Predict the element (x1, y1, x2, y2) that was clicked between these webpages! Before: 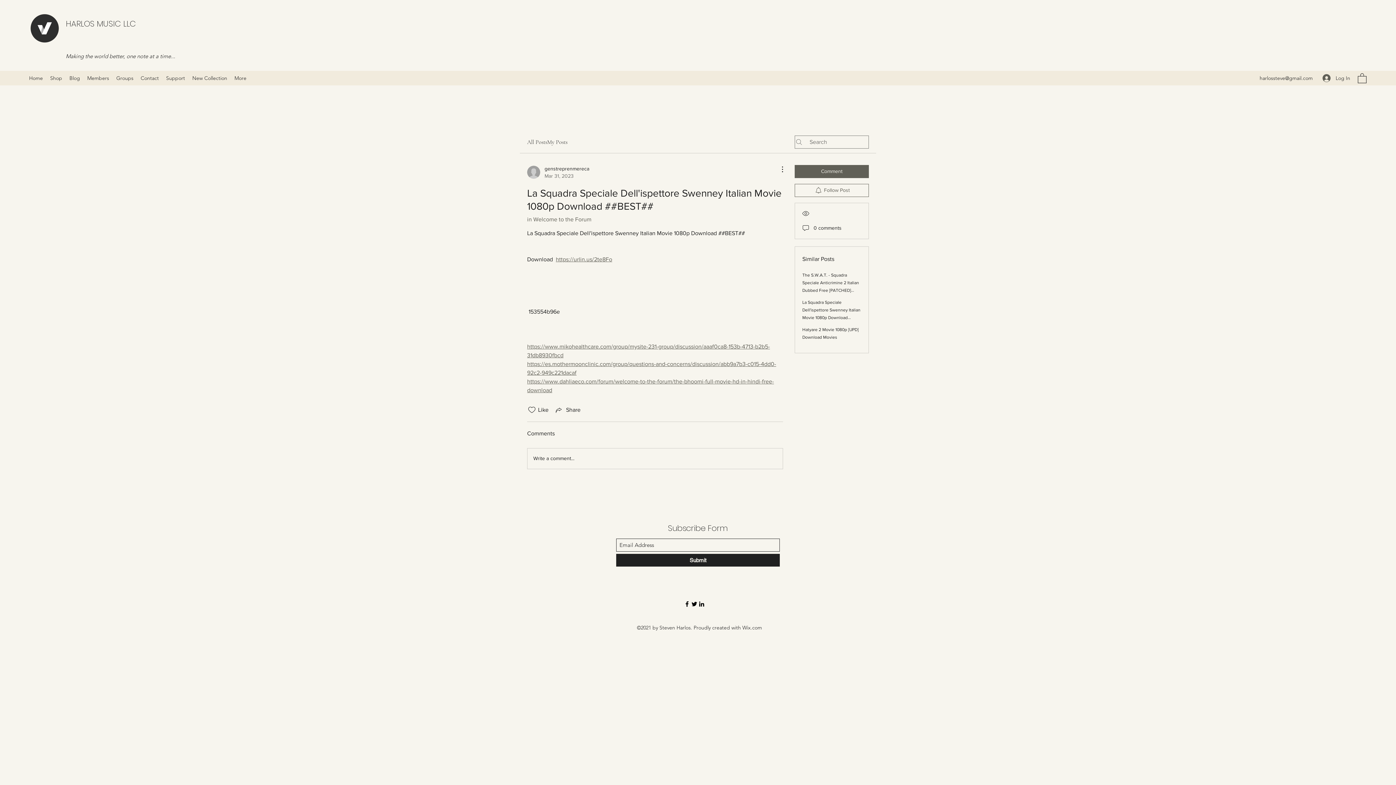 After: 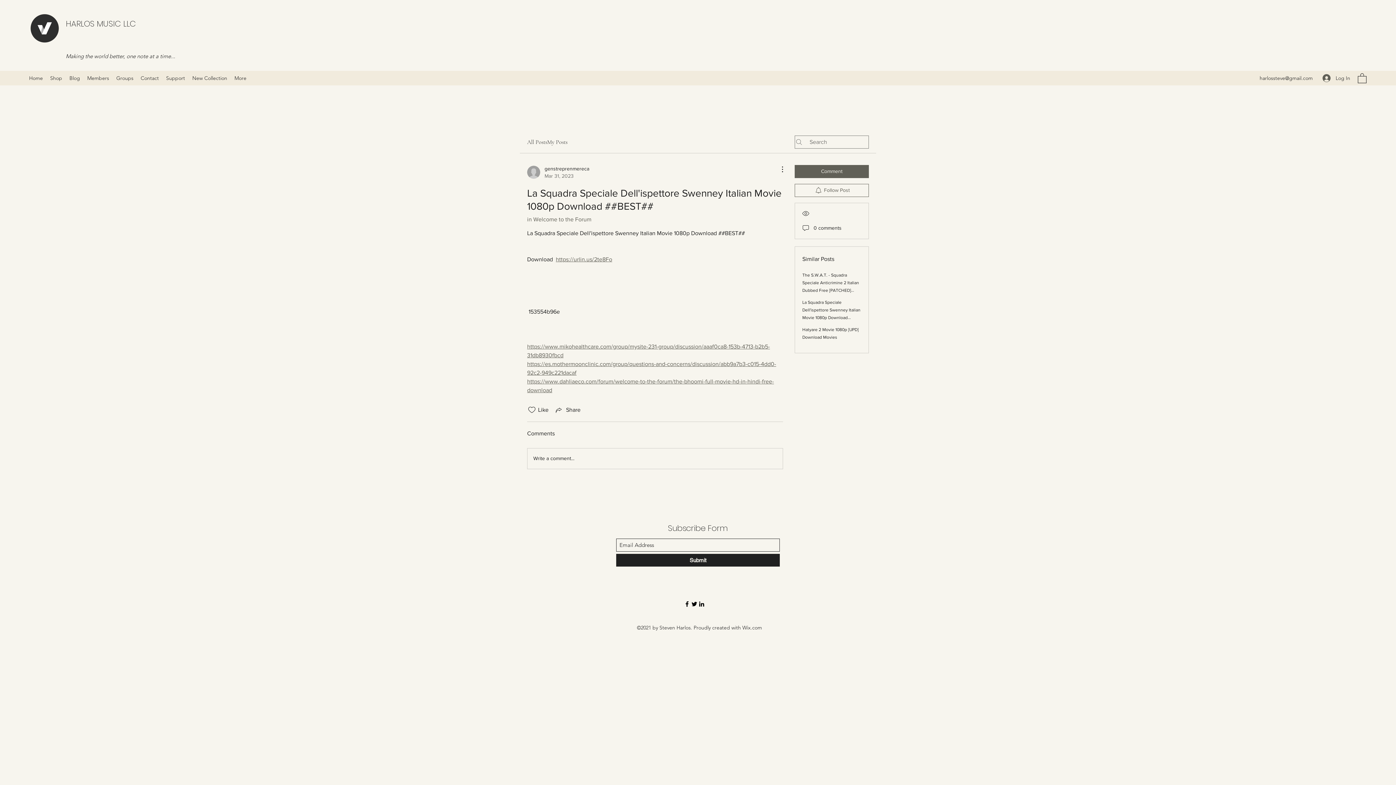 Action: bbox: (698, 600, 705, 607) label: LinkedIn